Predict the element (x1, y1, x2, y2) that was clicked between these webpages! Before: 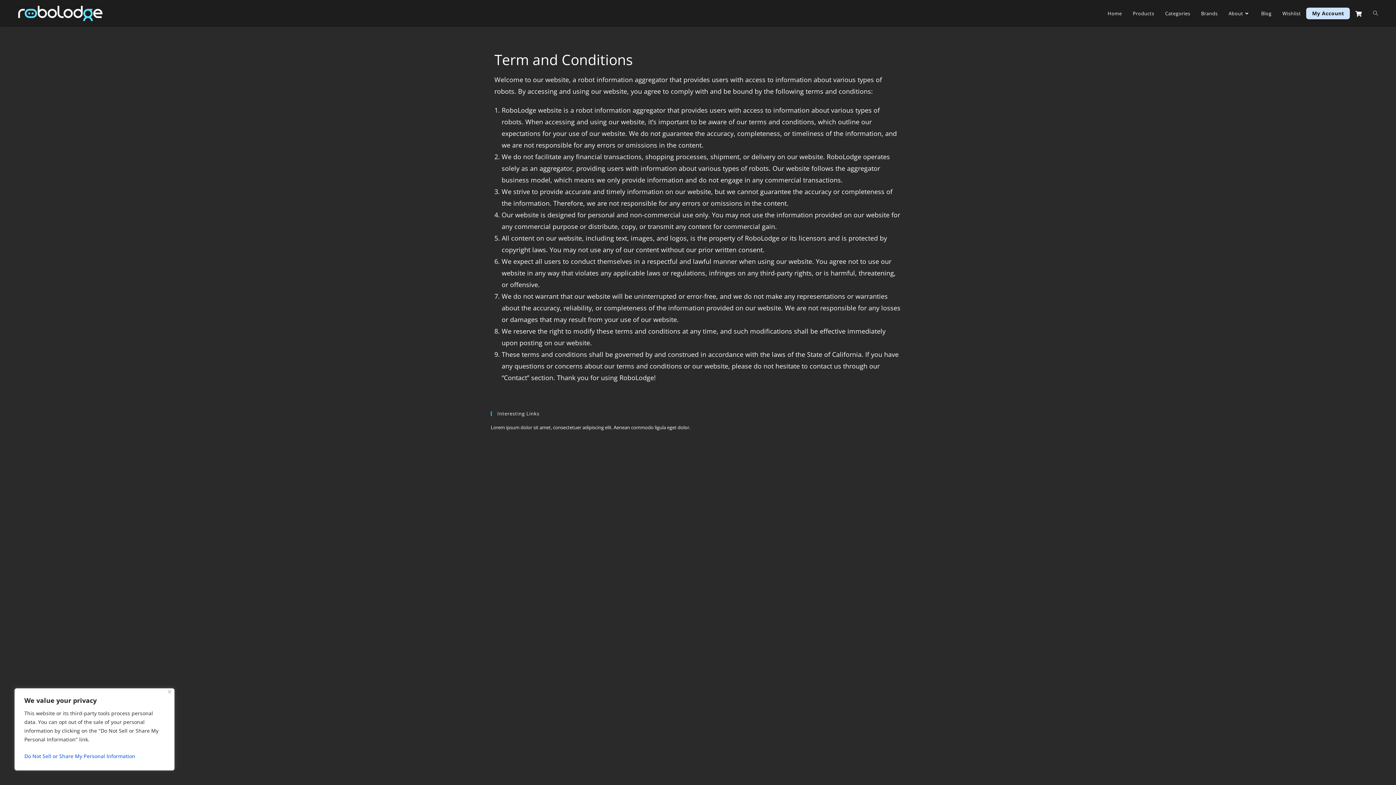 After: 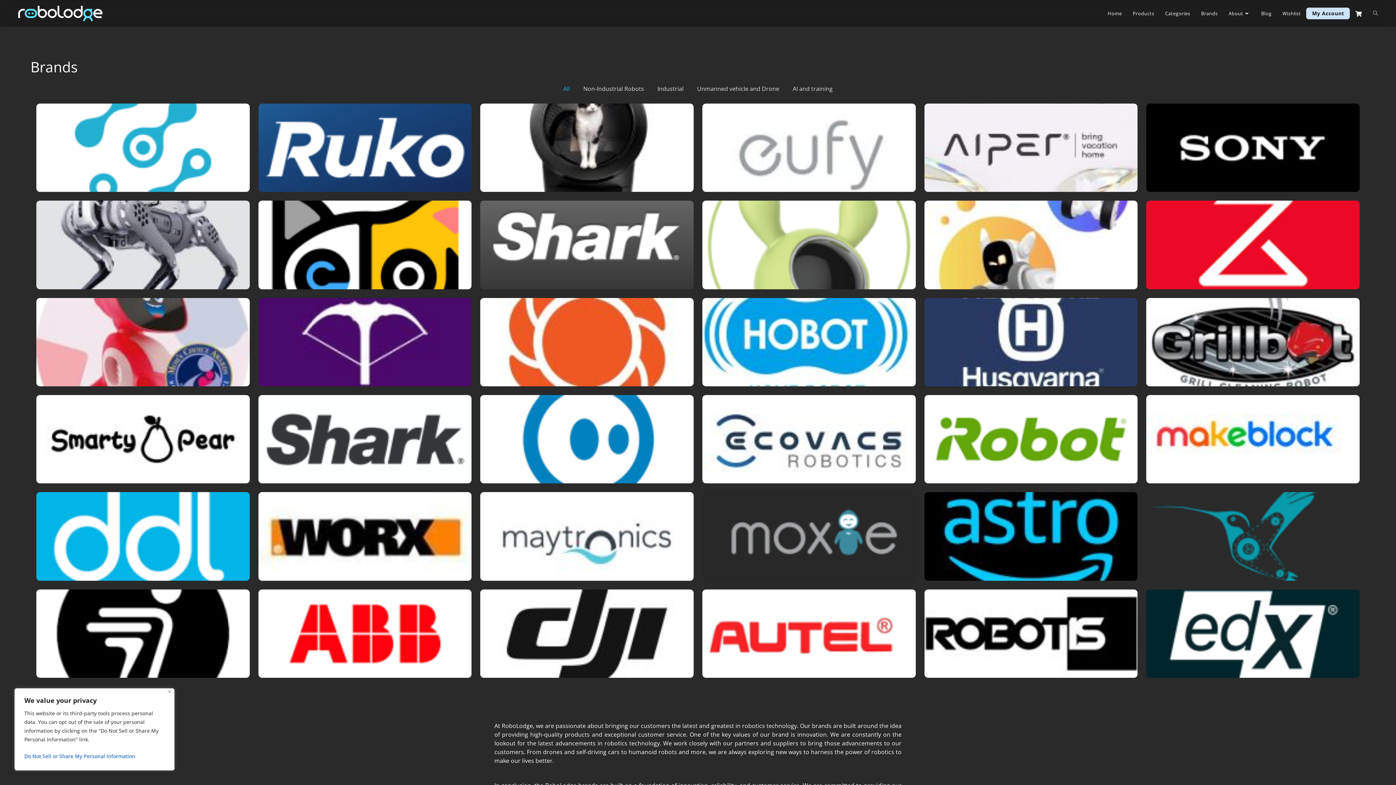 Action: bbox: (1195, 0, 1223, 26) label: Brands